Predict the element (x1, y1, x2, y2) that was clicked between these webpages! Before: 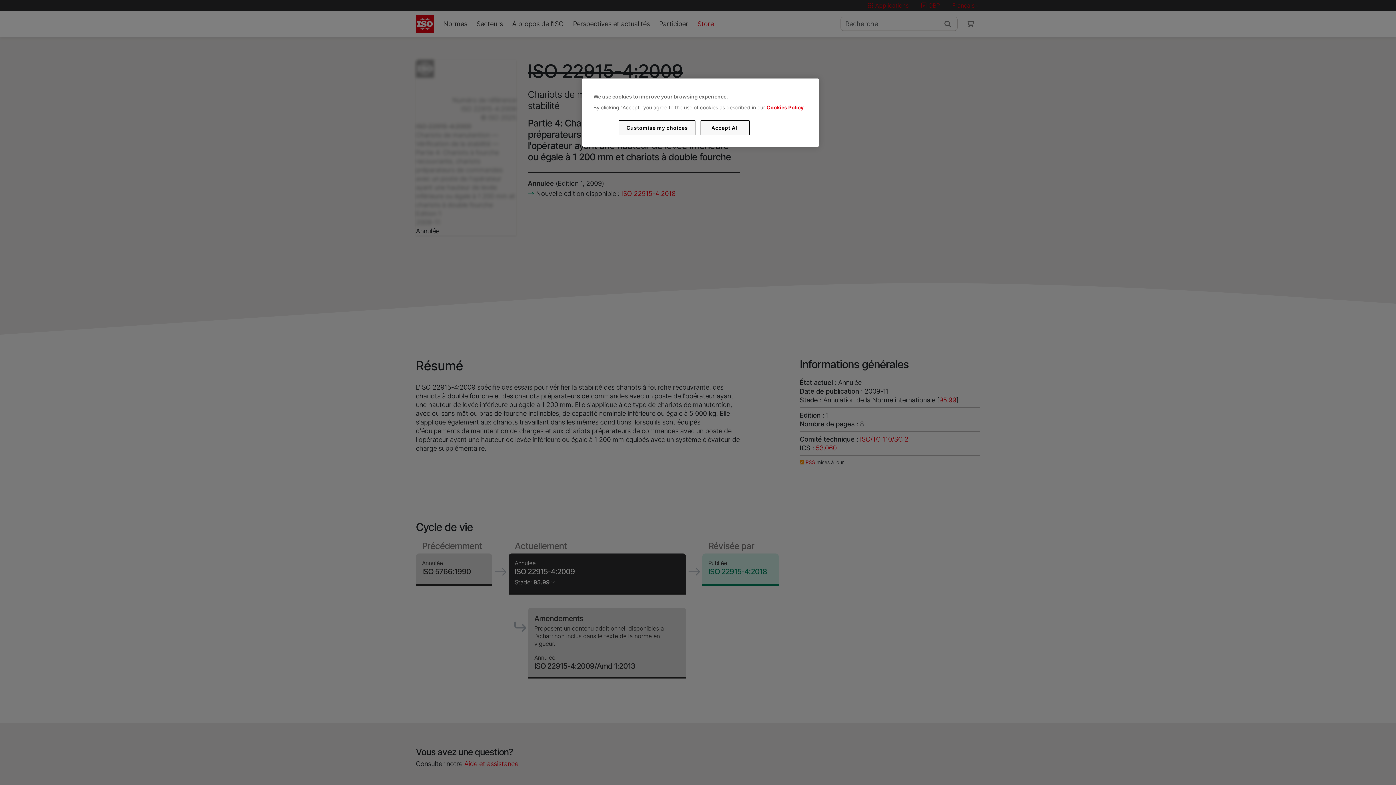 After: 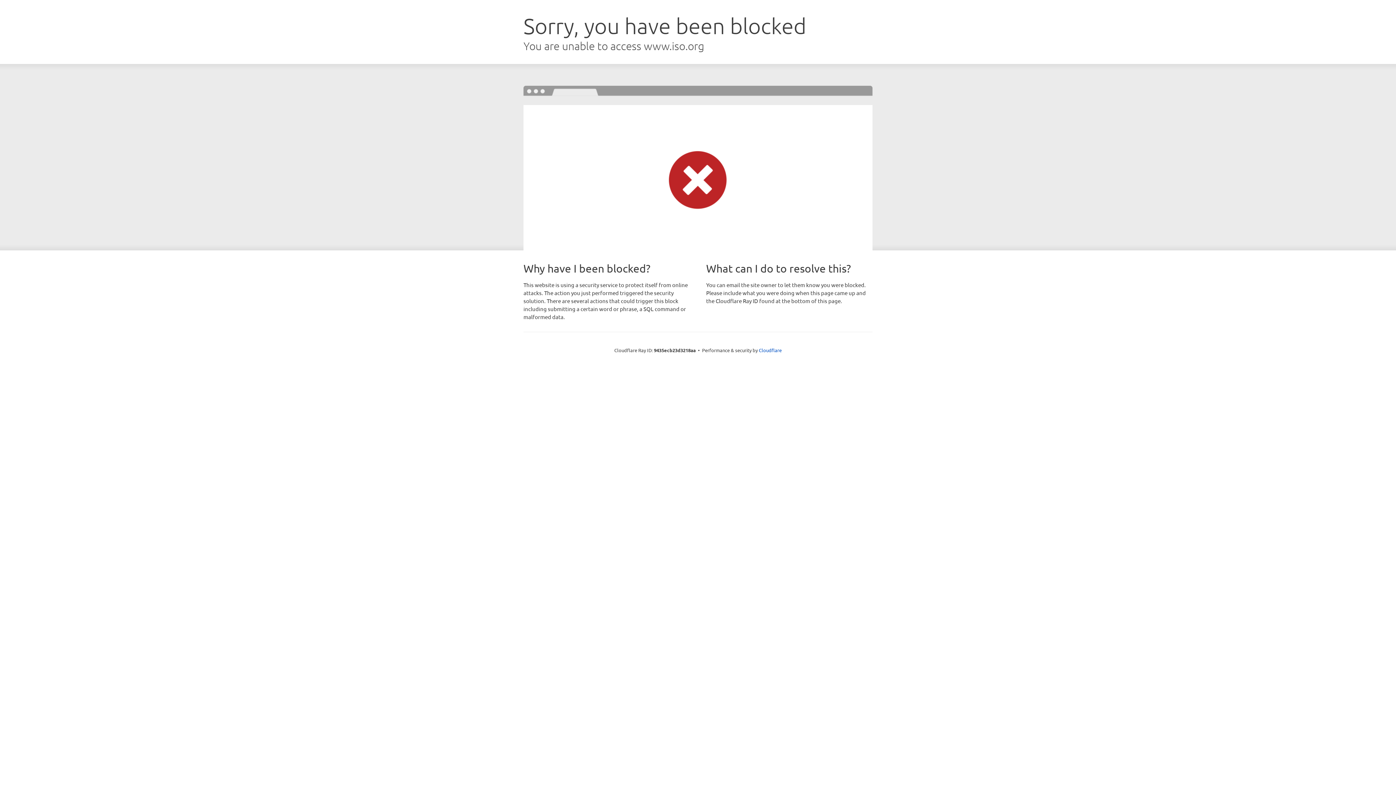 Action: bbox: (766, 104, 803, 110) label: Cookies Policy